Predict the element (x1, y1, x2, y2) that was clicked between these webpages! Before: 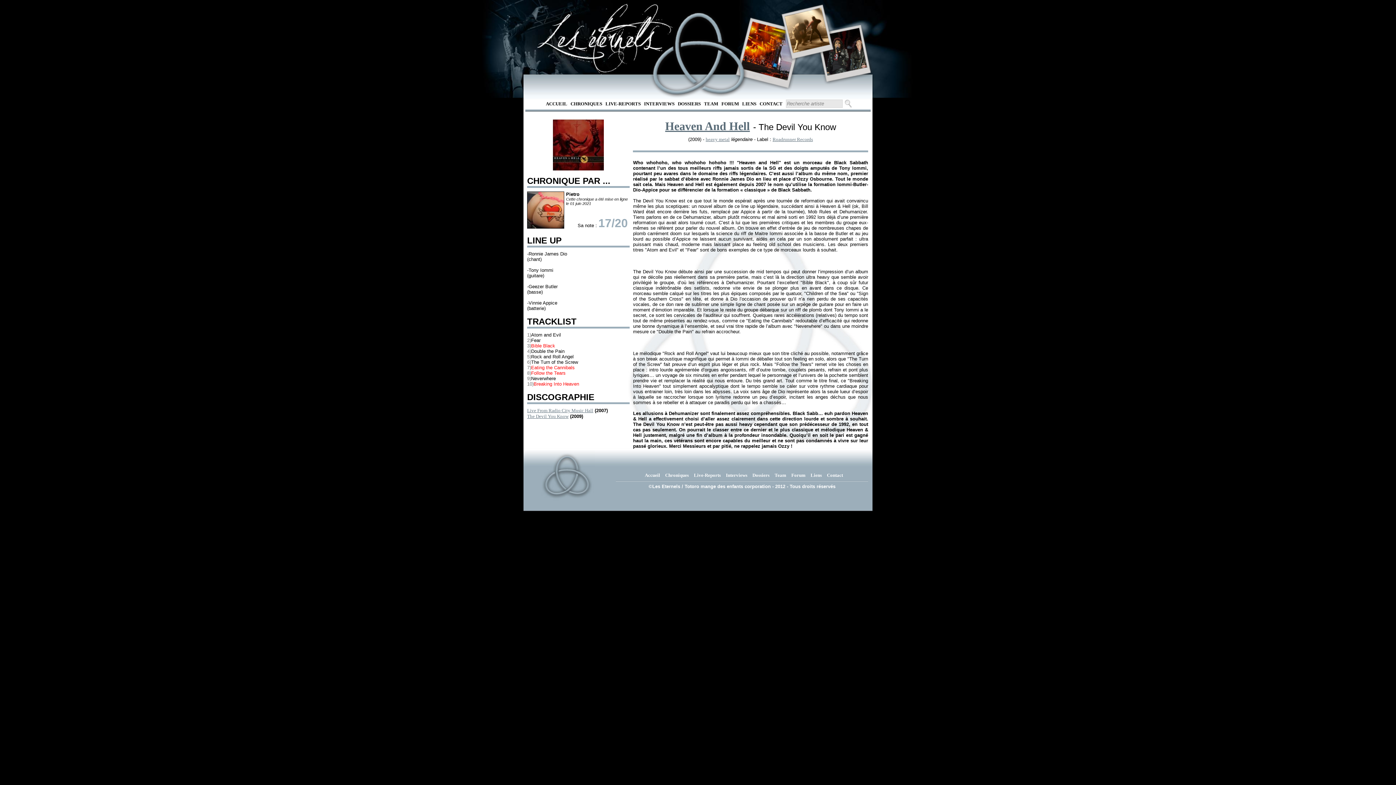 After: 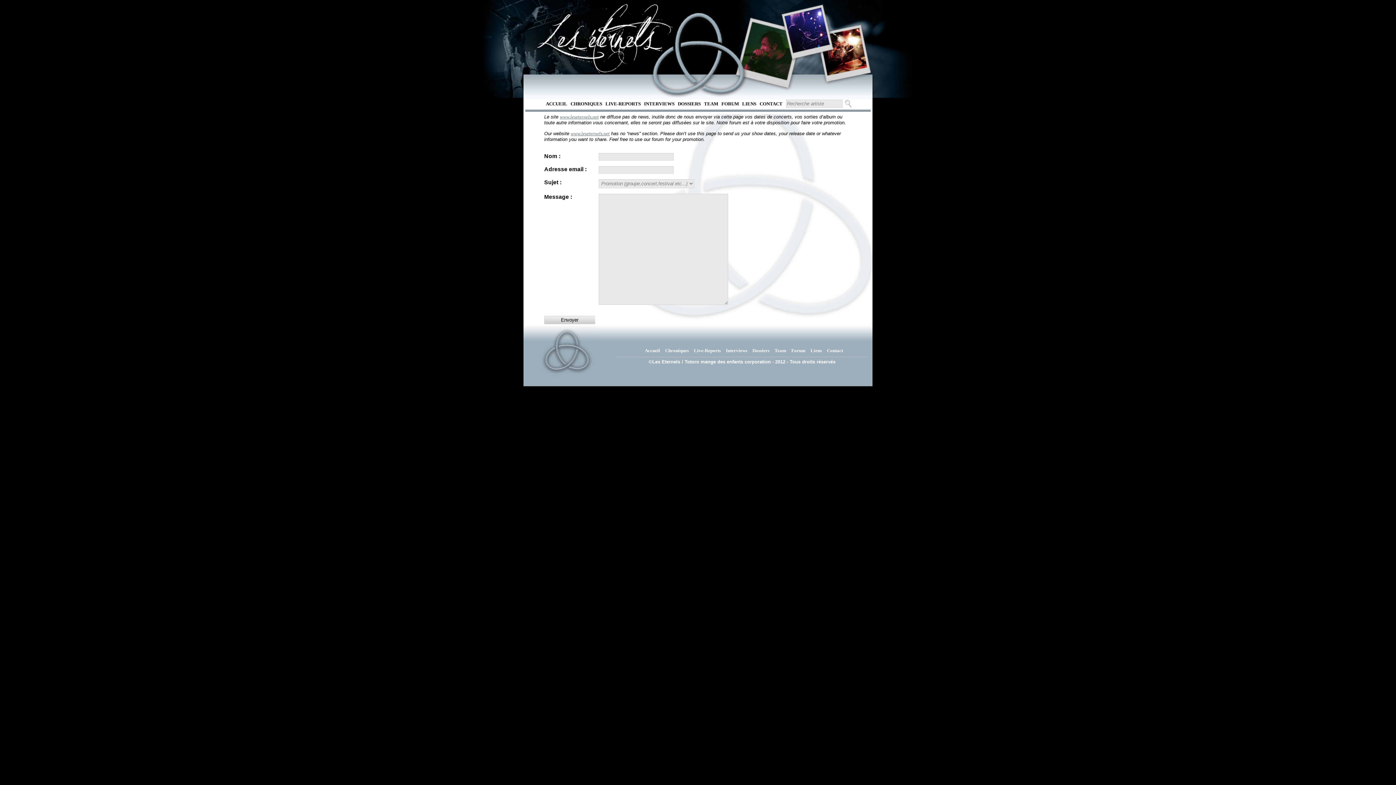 Action: bbox: (827, 472, 843, 478) label: Contact